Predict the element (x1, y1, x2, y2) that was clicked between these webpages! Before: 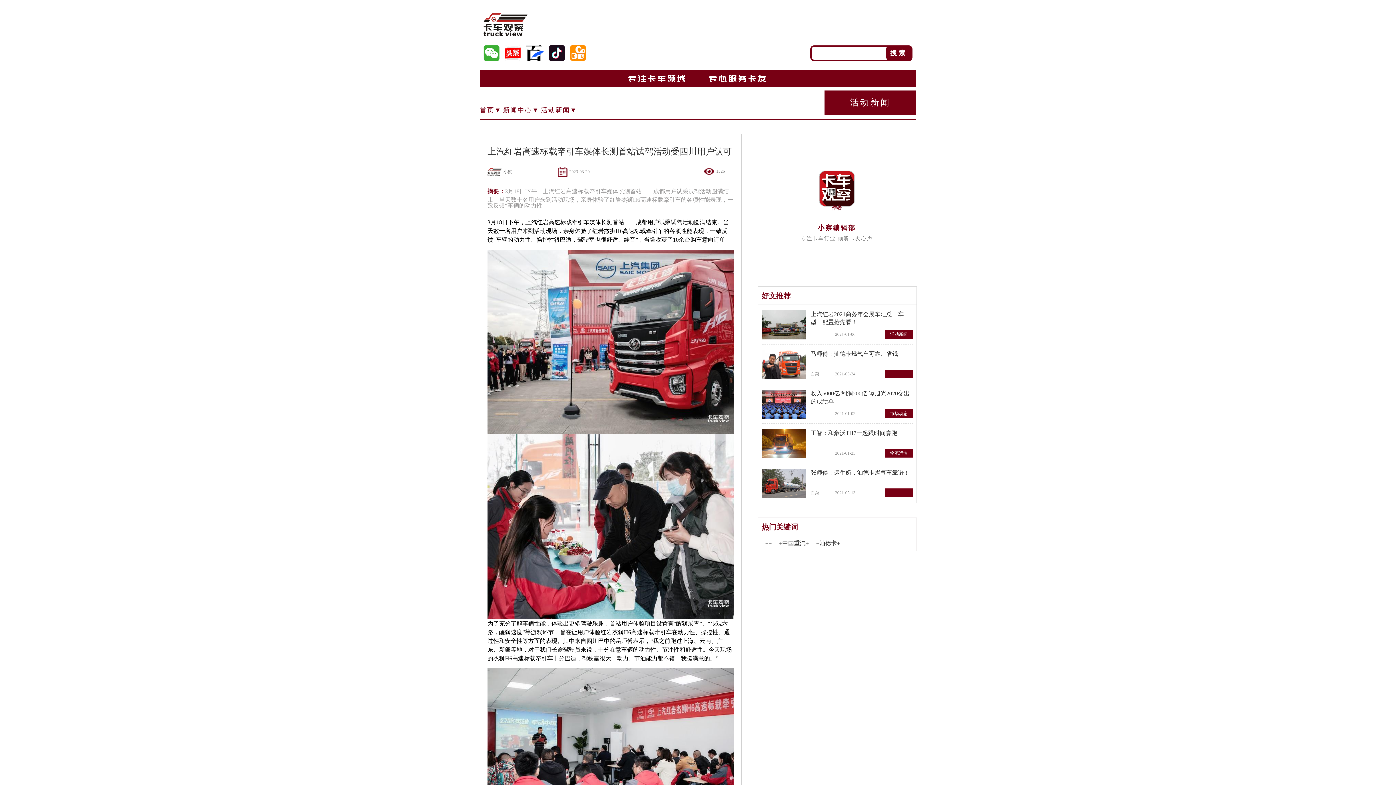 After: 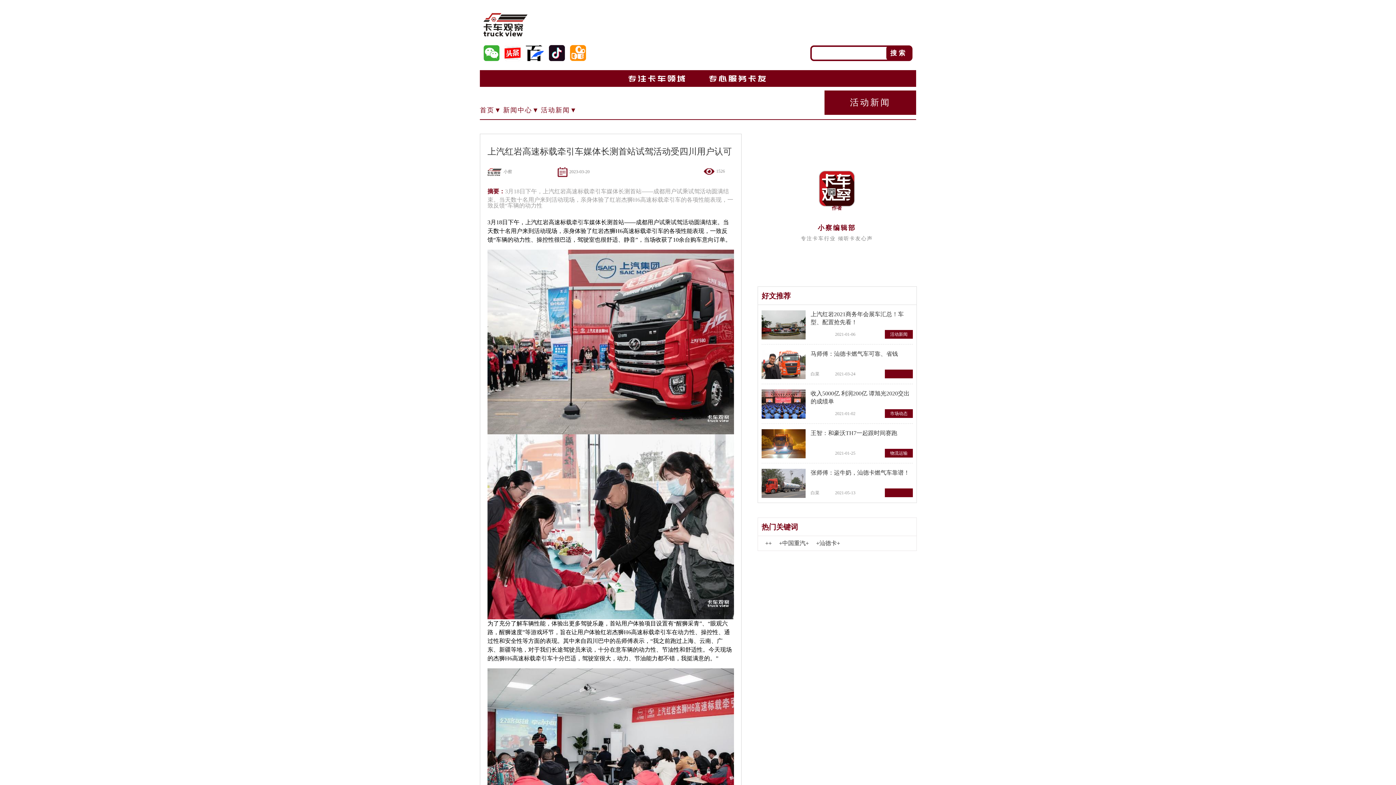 Action: label:   bbox: (504, 49, 525, 55)